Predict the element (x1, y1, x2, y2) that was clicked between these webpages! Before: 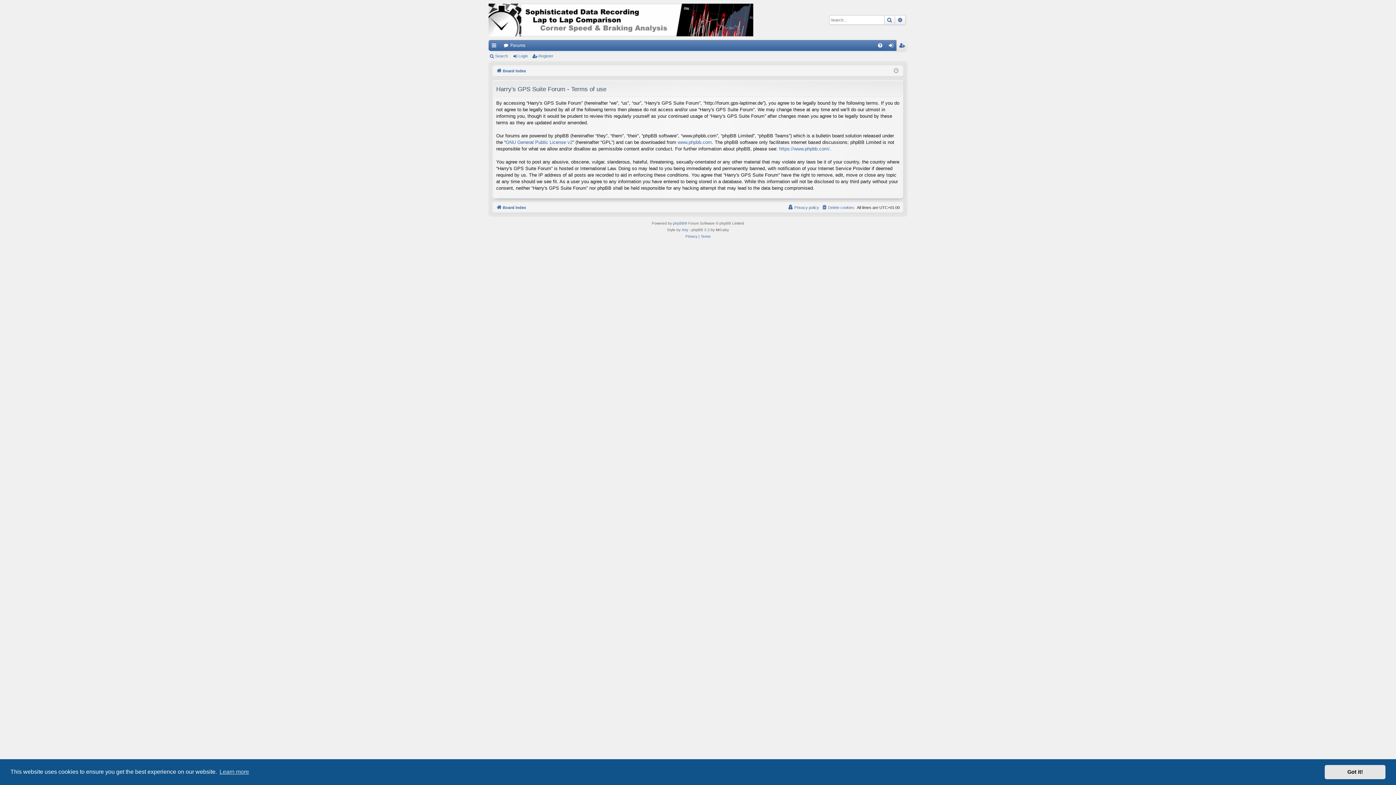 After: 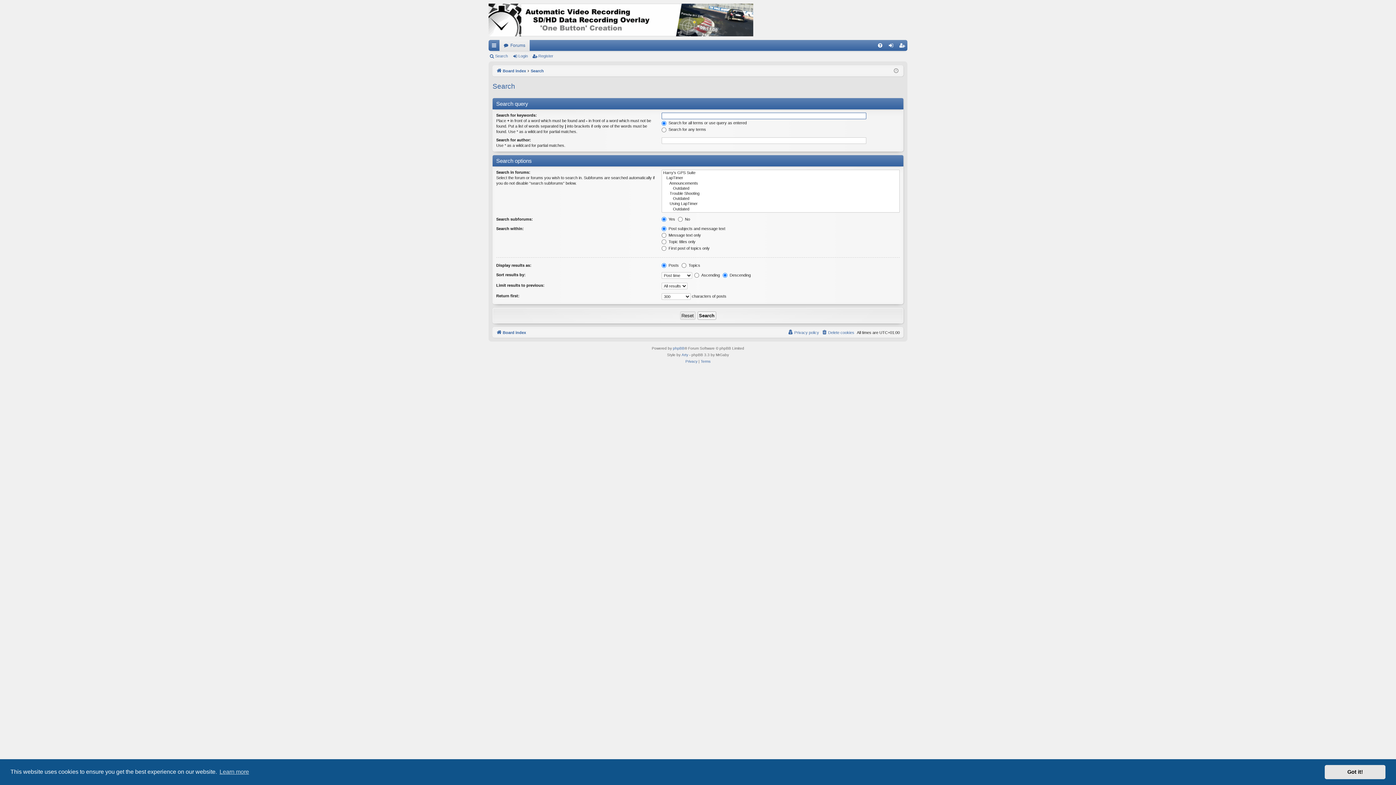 Action: label: Search bbox: (488, 51, 510, 61)